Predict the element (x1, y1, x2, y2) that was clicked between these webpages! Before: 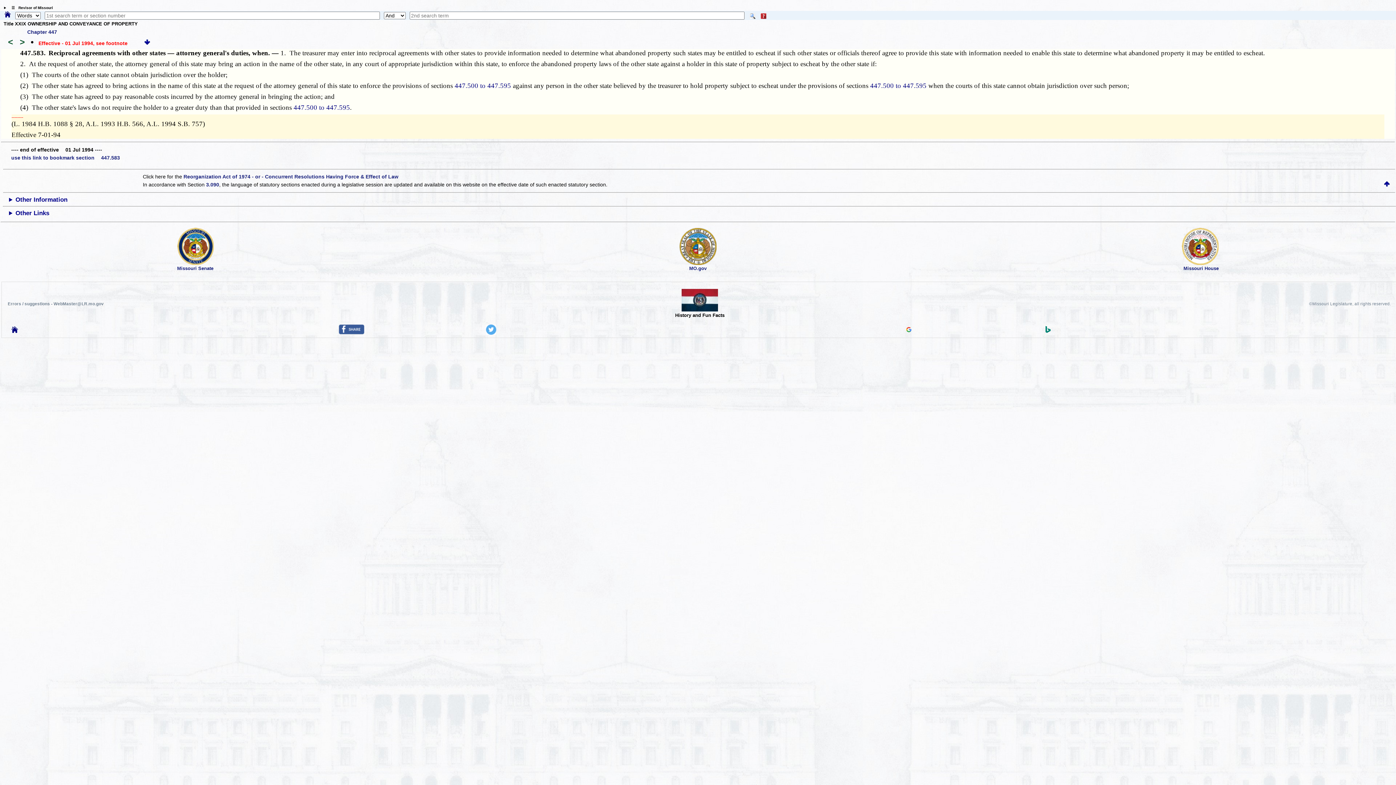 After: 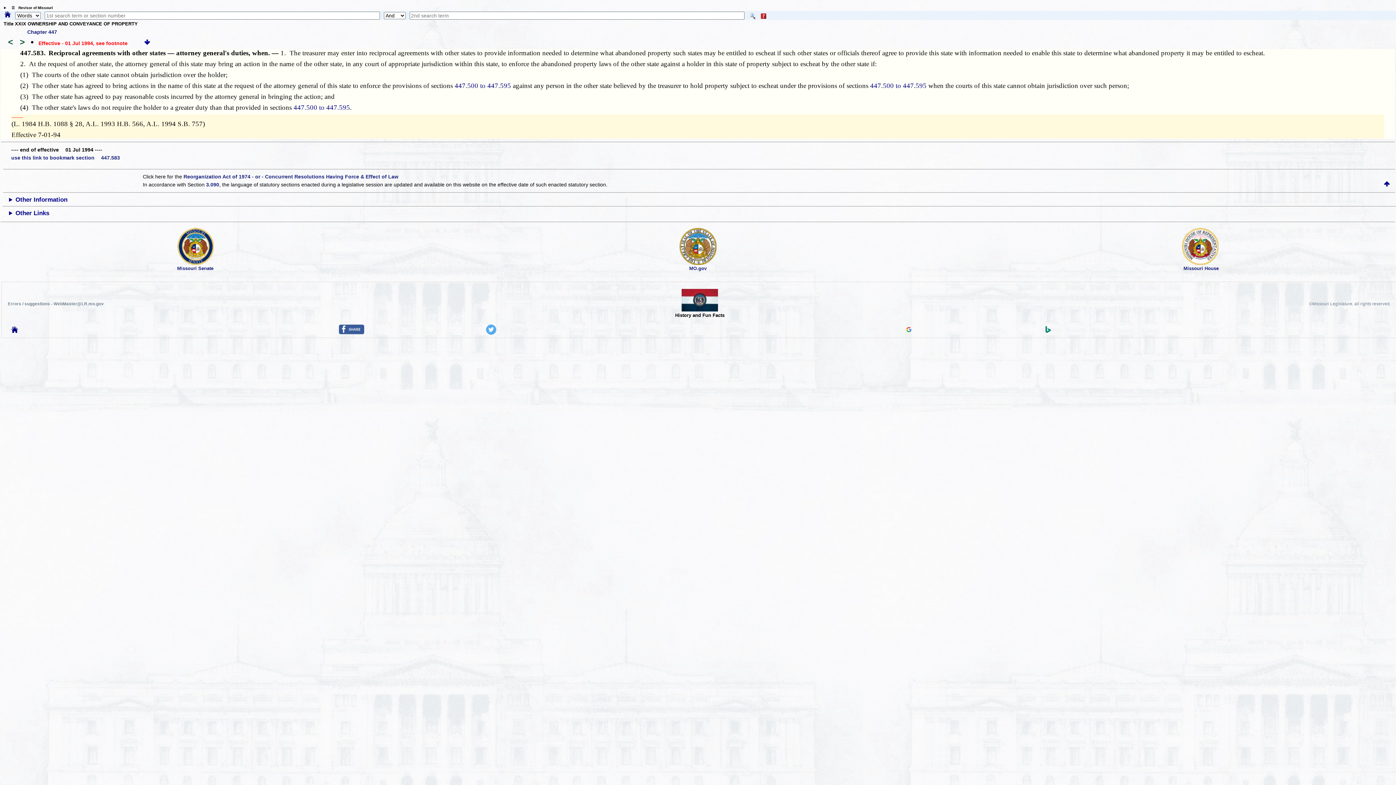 Action: bbox: (681, 306, 718, 312)